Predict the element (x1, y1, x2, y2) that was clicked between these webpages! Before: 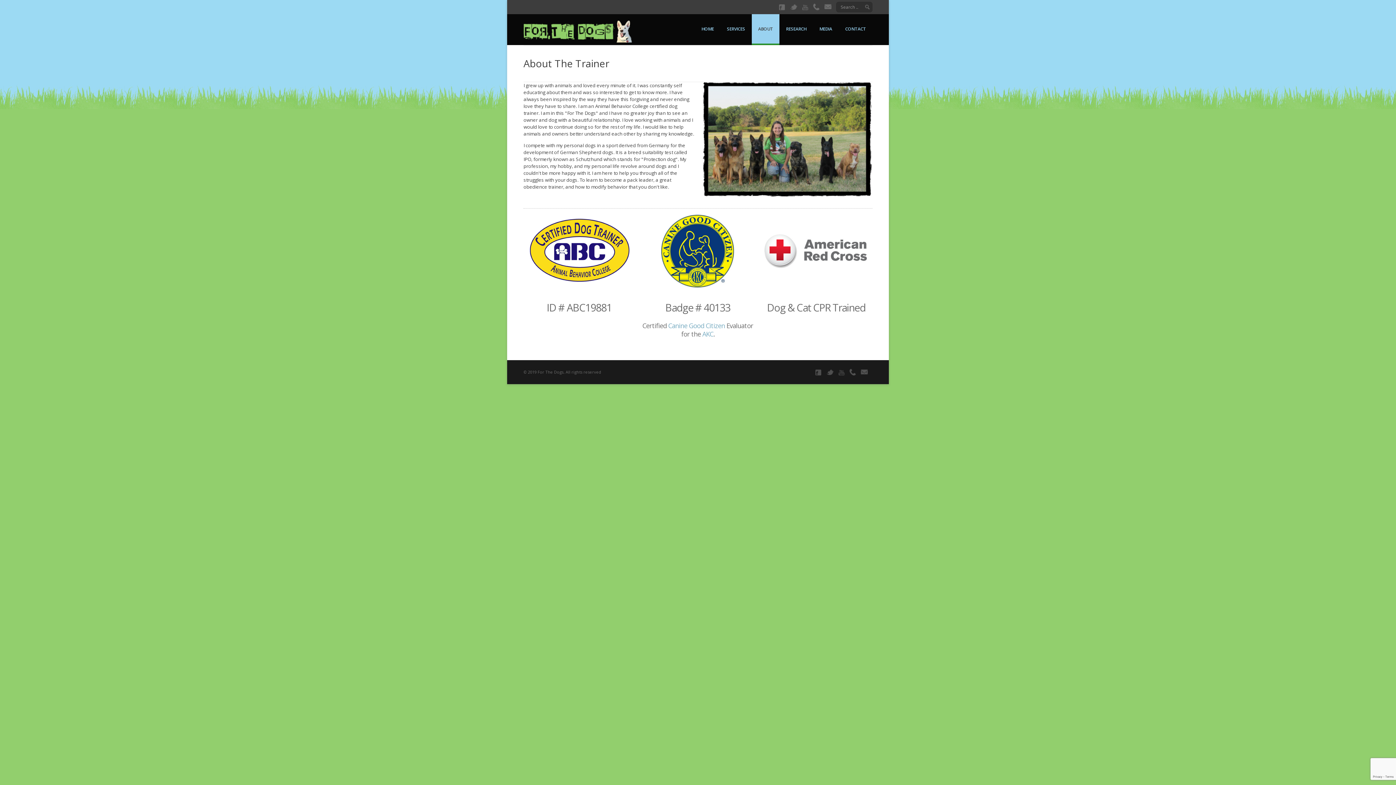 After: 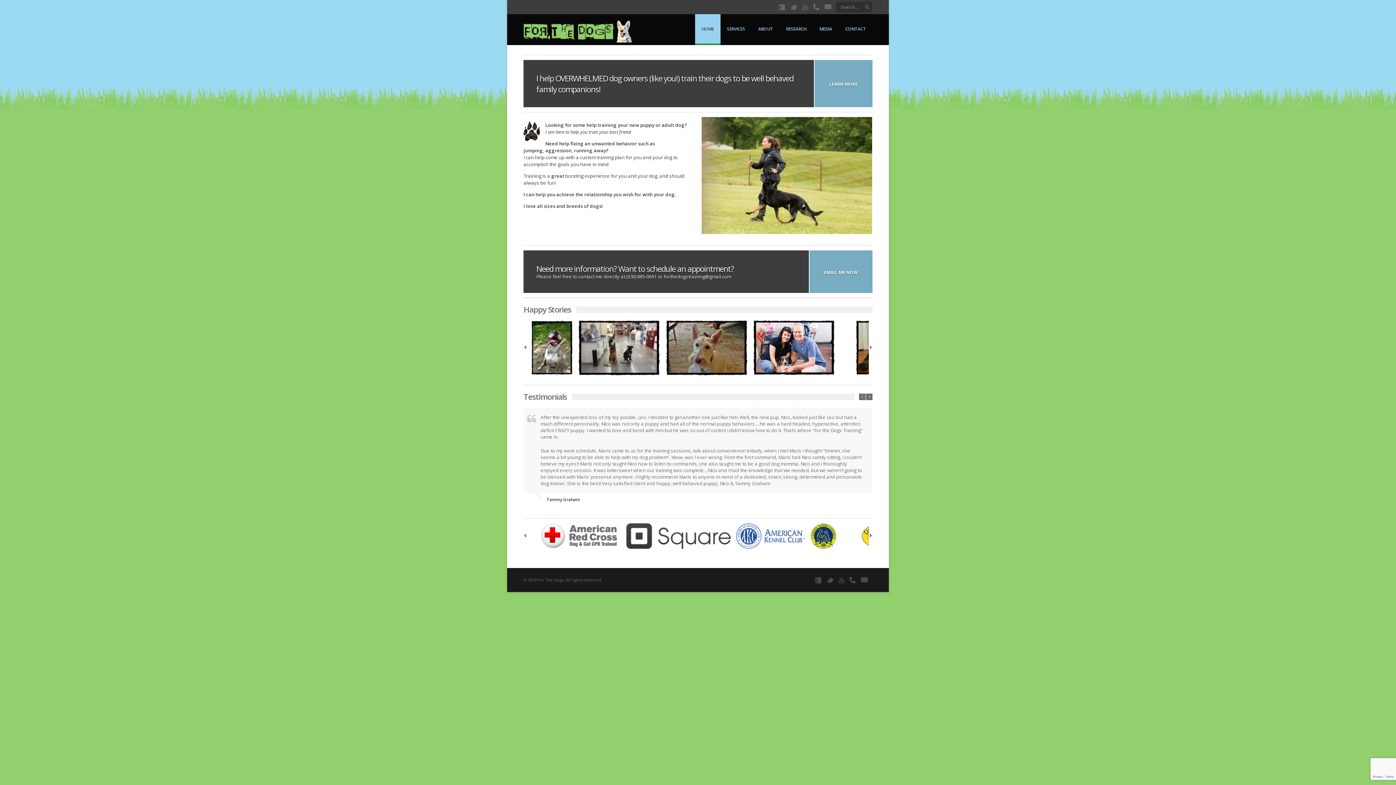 Action: label: HOME bbox: (695, 14, 720, 45)